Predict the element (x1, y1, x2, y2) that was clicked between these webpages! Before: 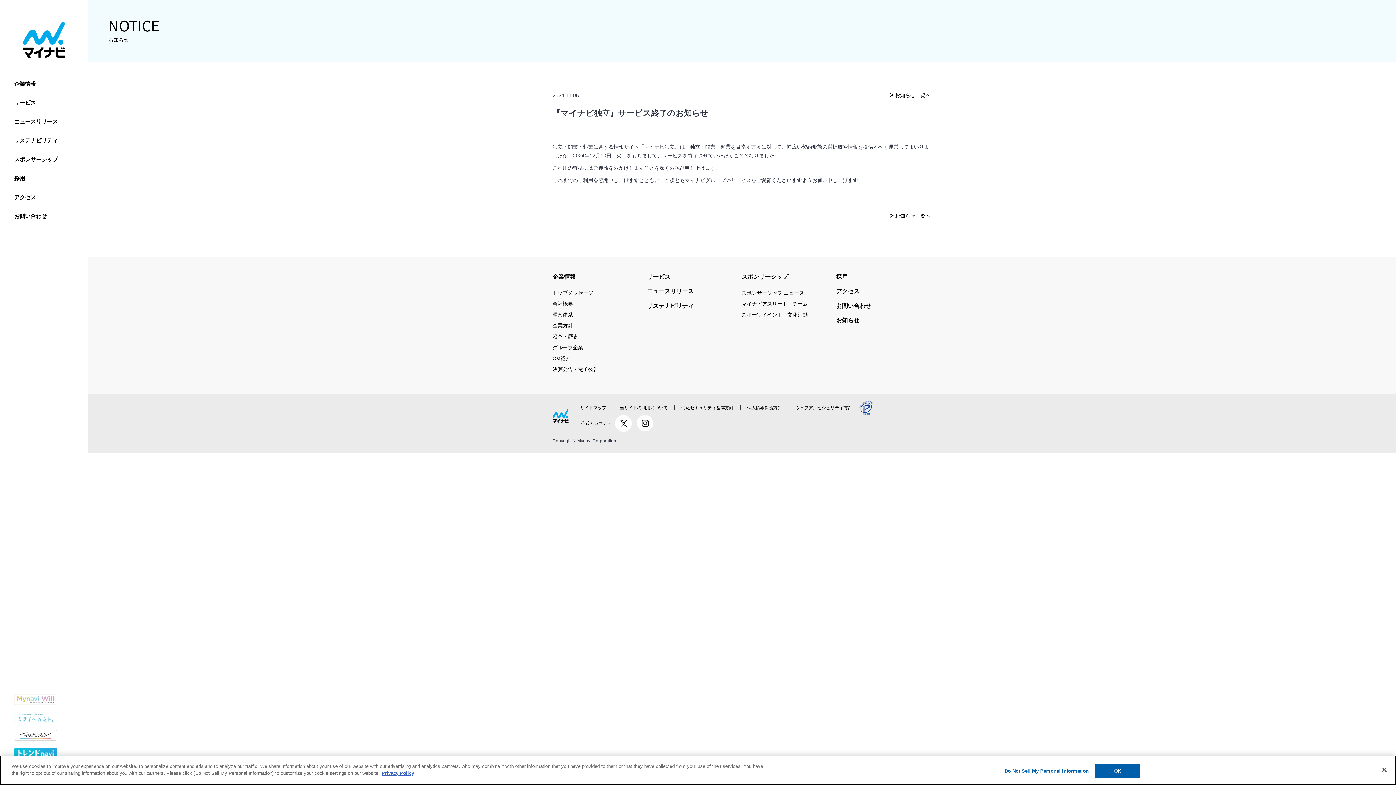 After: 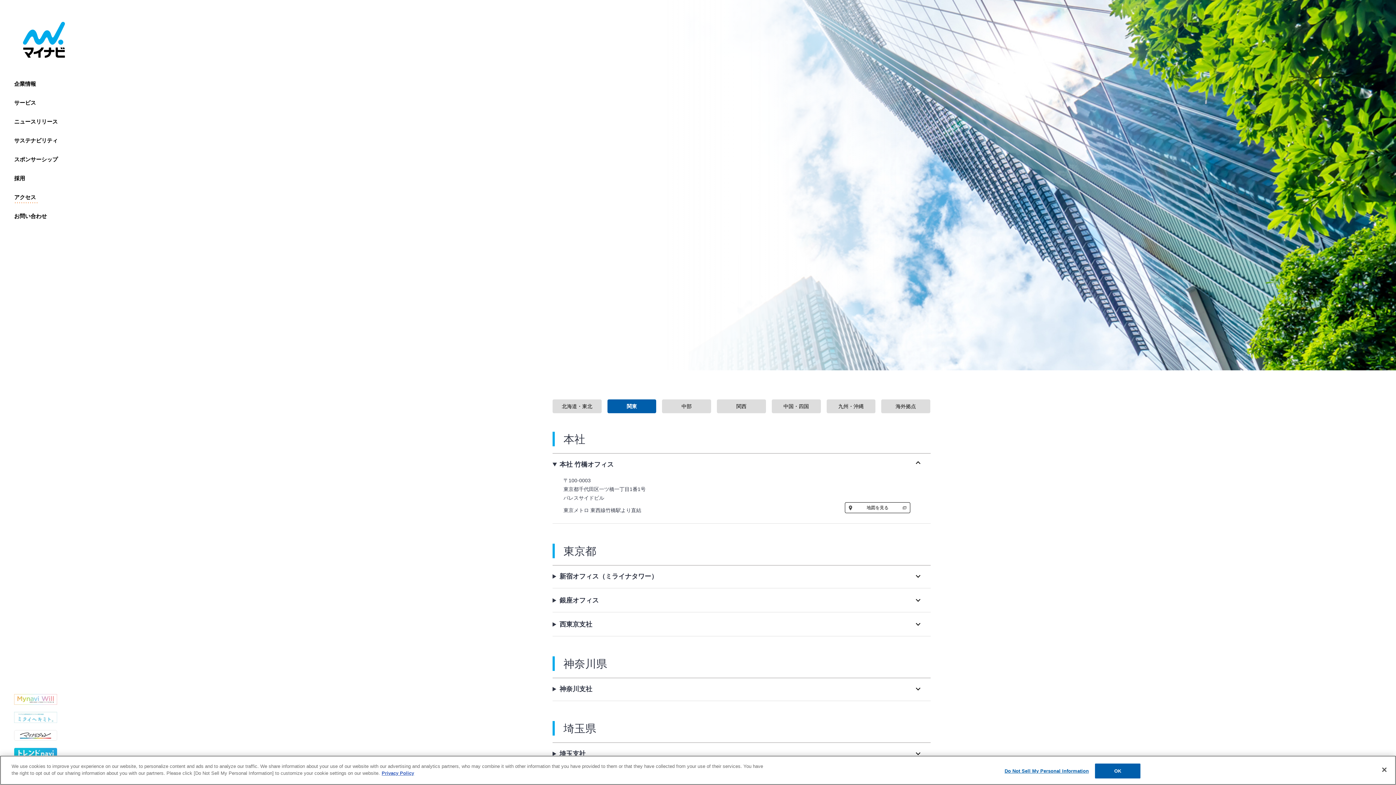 Action: bbox: (836, 286, 859, 296) label: アクセス